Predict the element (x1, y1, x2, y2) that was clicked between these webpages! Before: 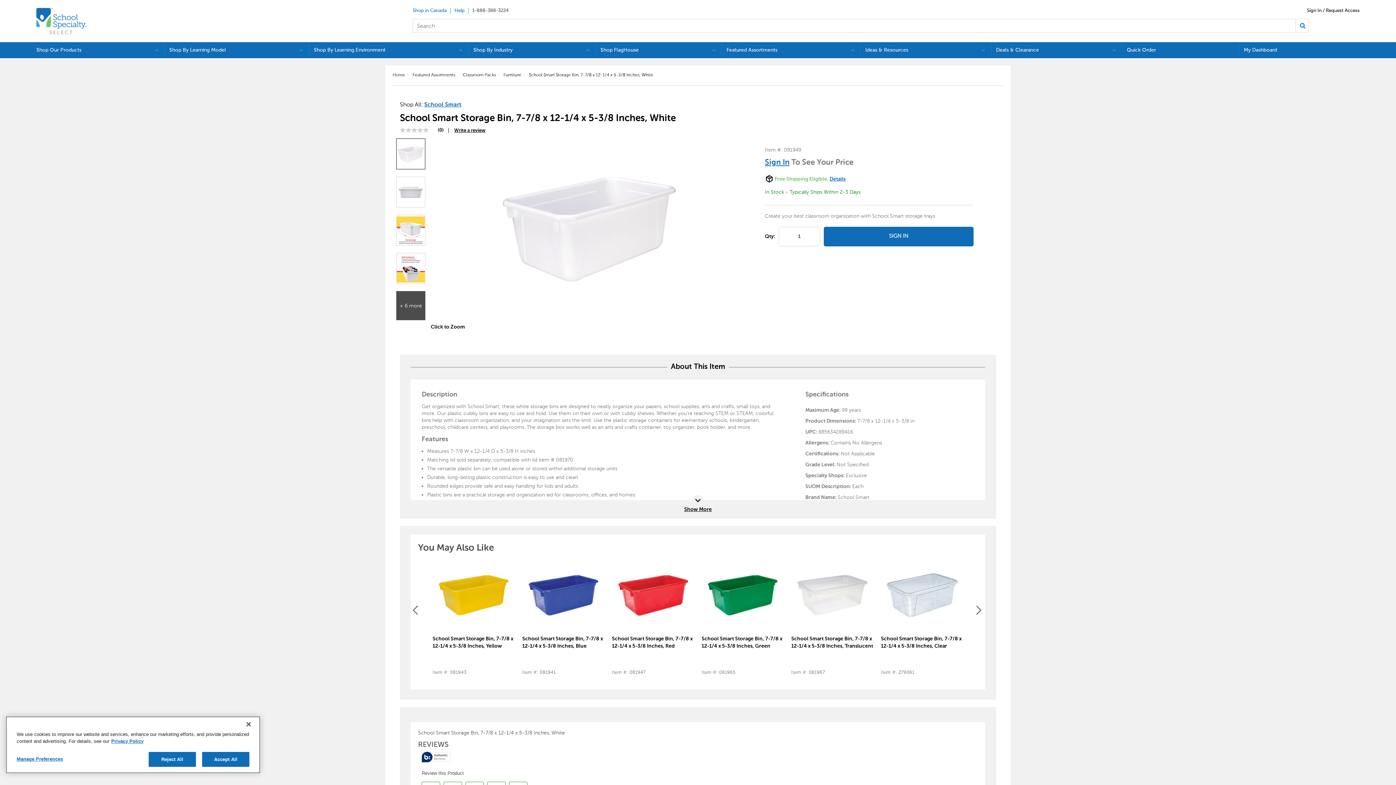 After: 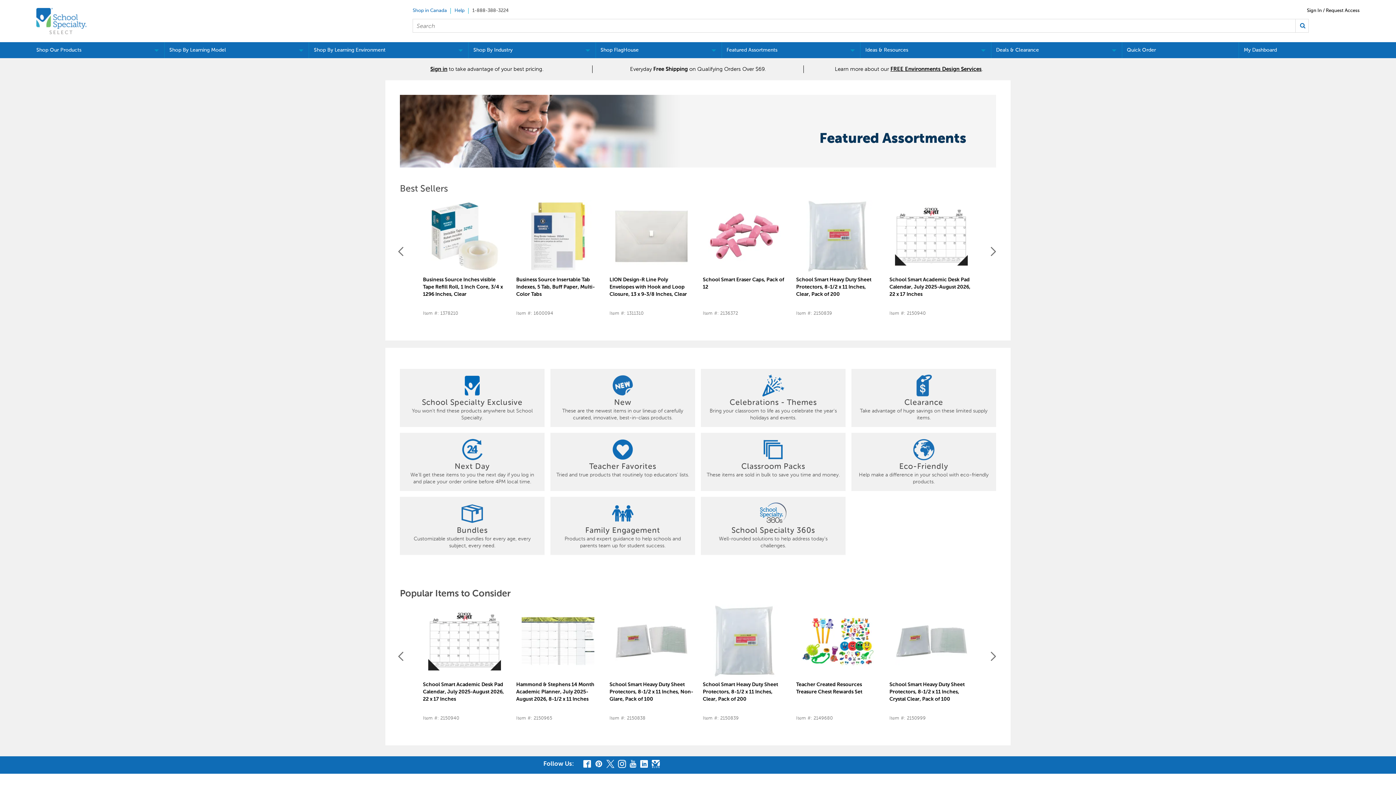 Action: label: Featured Assortments bbox: (722, 42, 860, 58)